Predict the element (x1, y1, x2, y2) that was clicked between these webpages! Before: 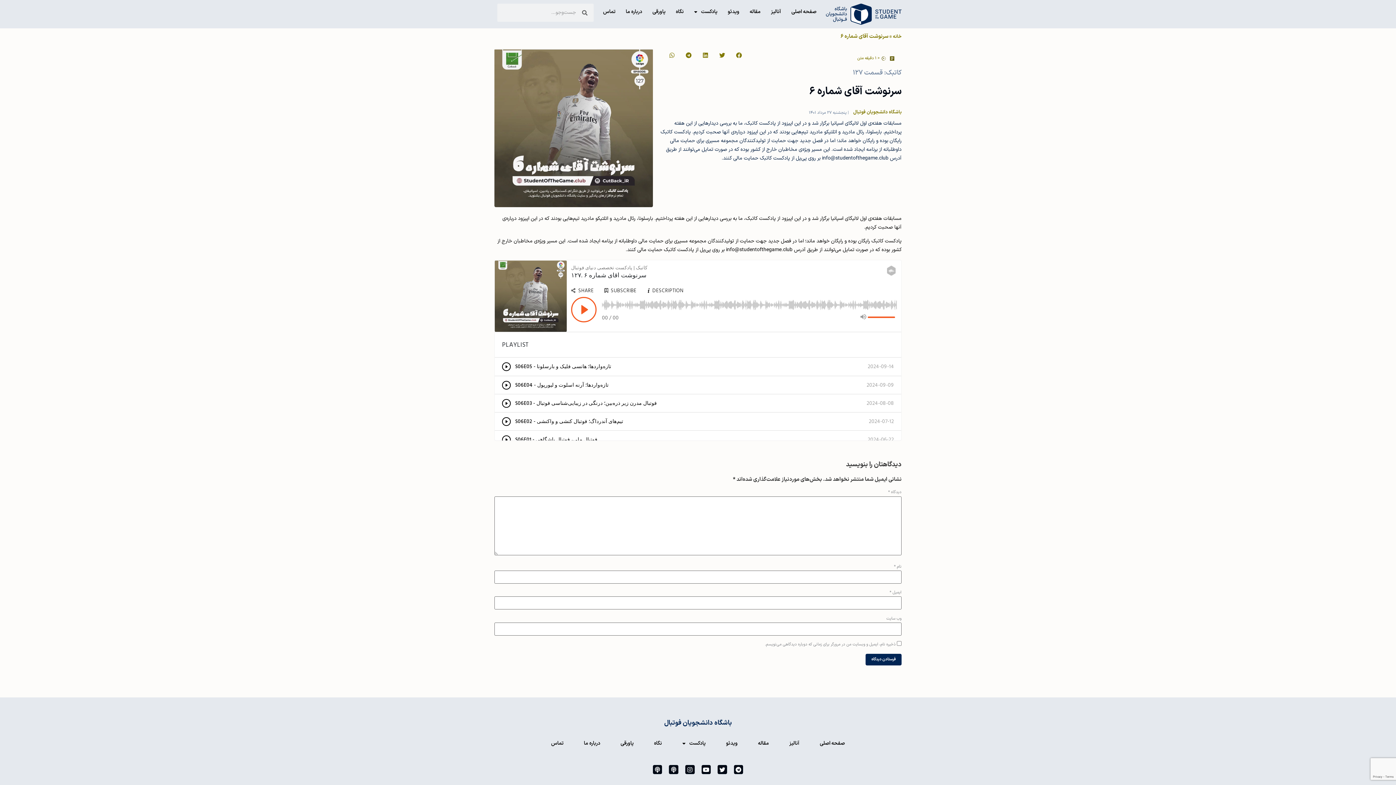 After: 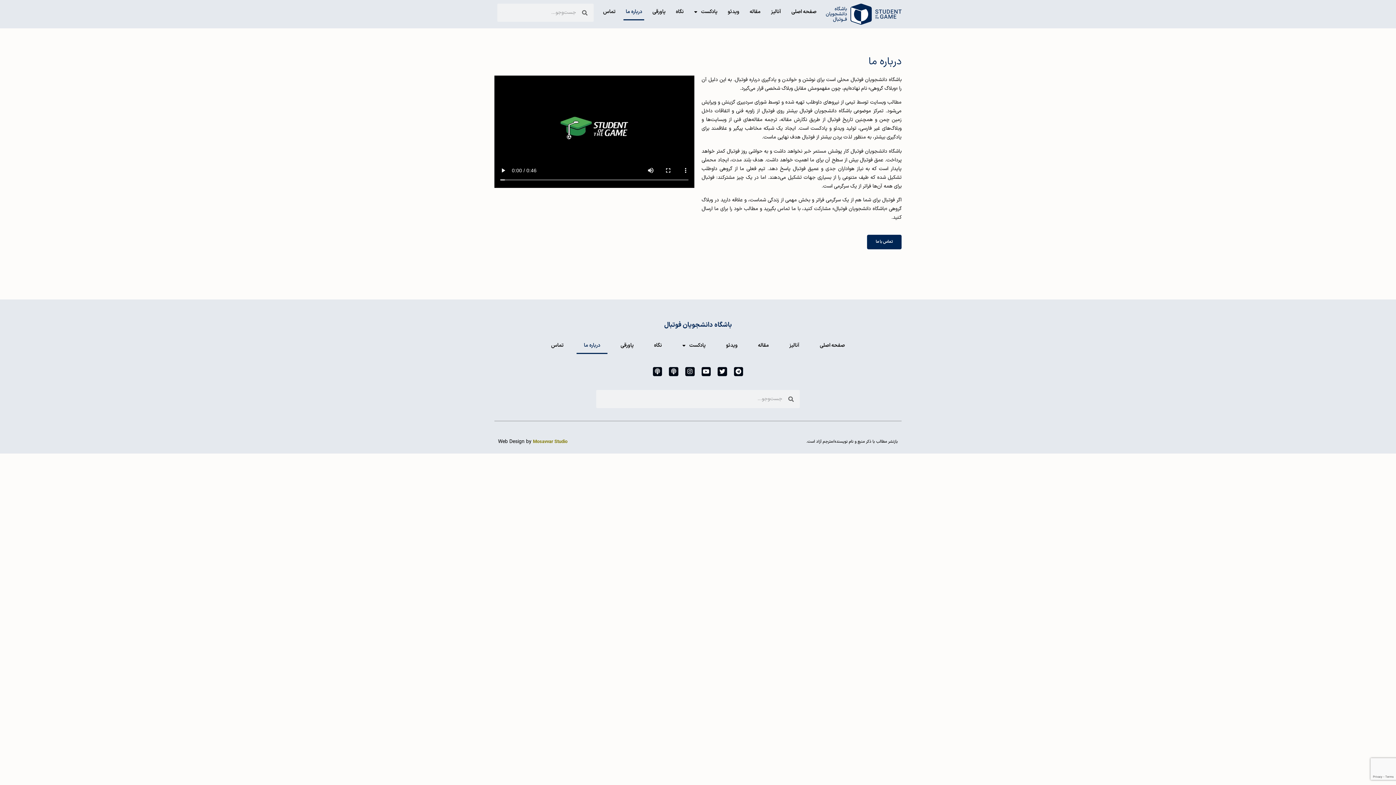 Action: label: درباره ما bbox: (623, 3, 644, 20)